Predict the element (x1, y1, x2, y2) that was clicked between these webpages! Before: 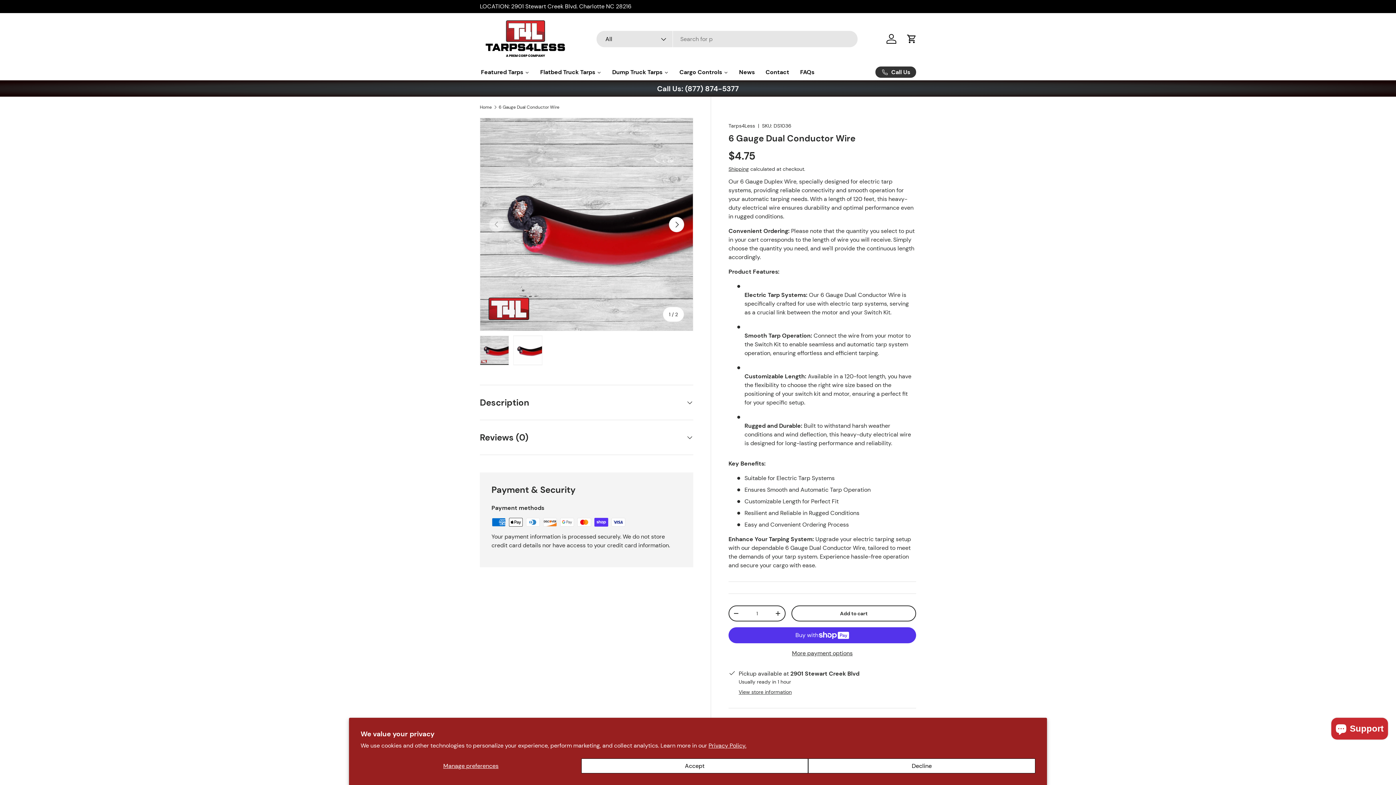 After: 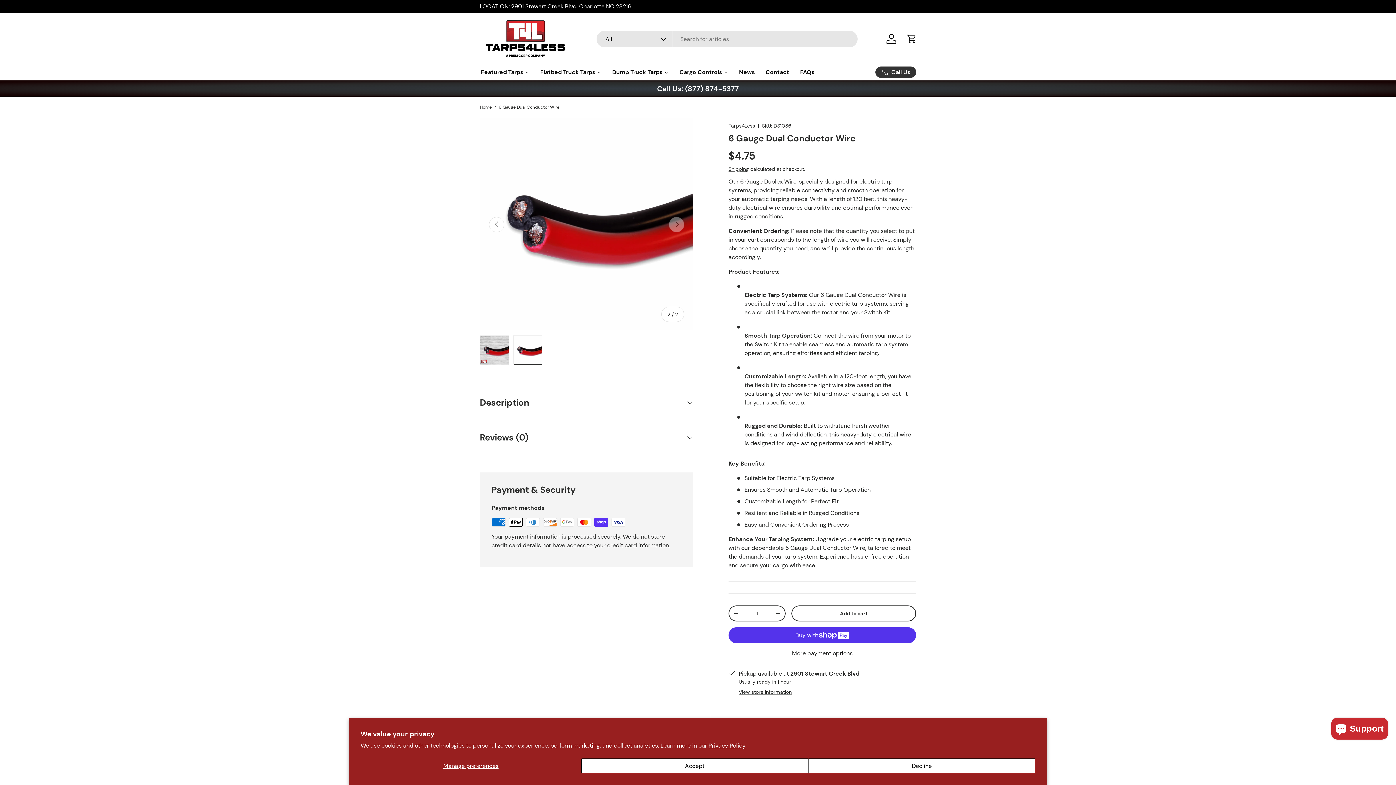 Action: bbox: (669, 216, 684, 232) label: Next